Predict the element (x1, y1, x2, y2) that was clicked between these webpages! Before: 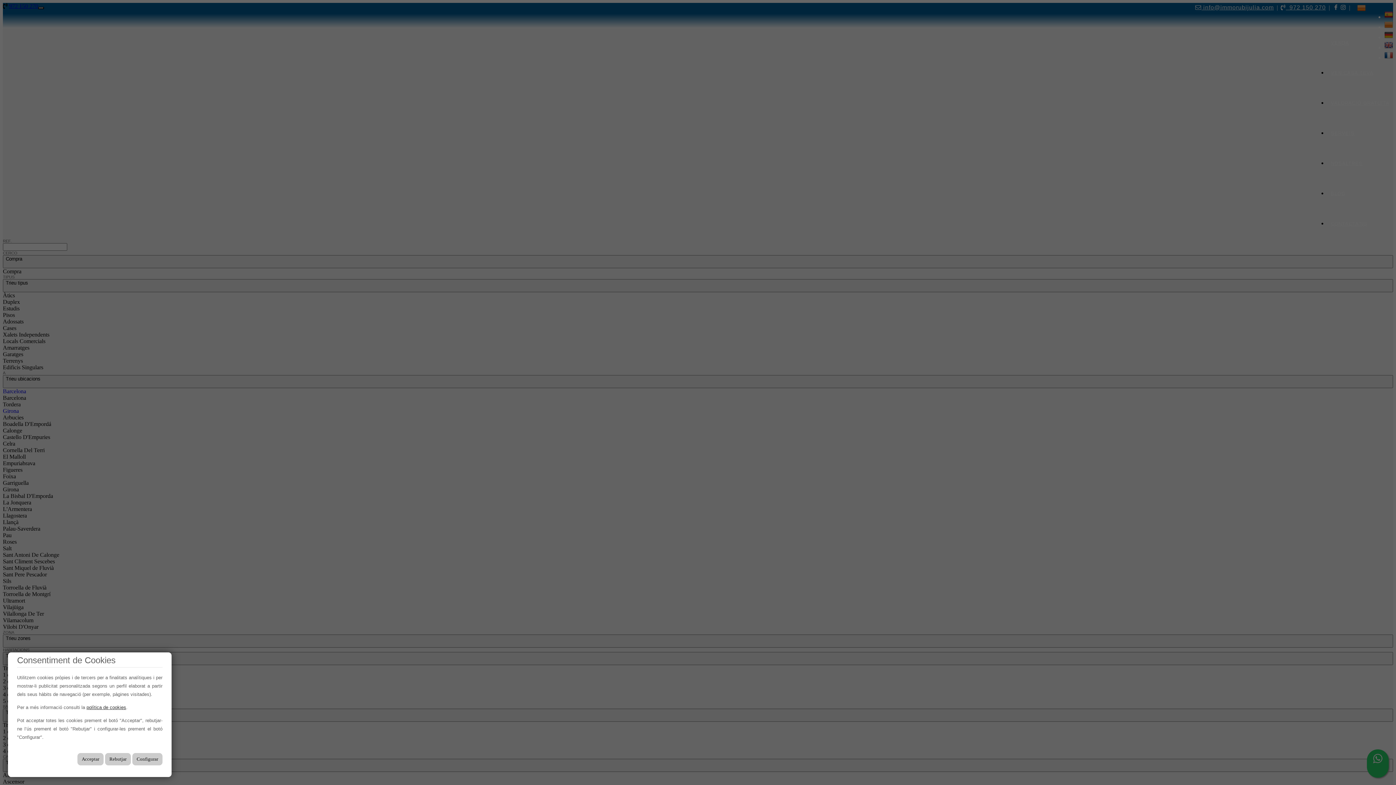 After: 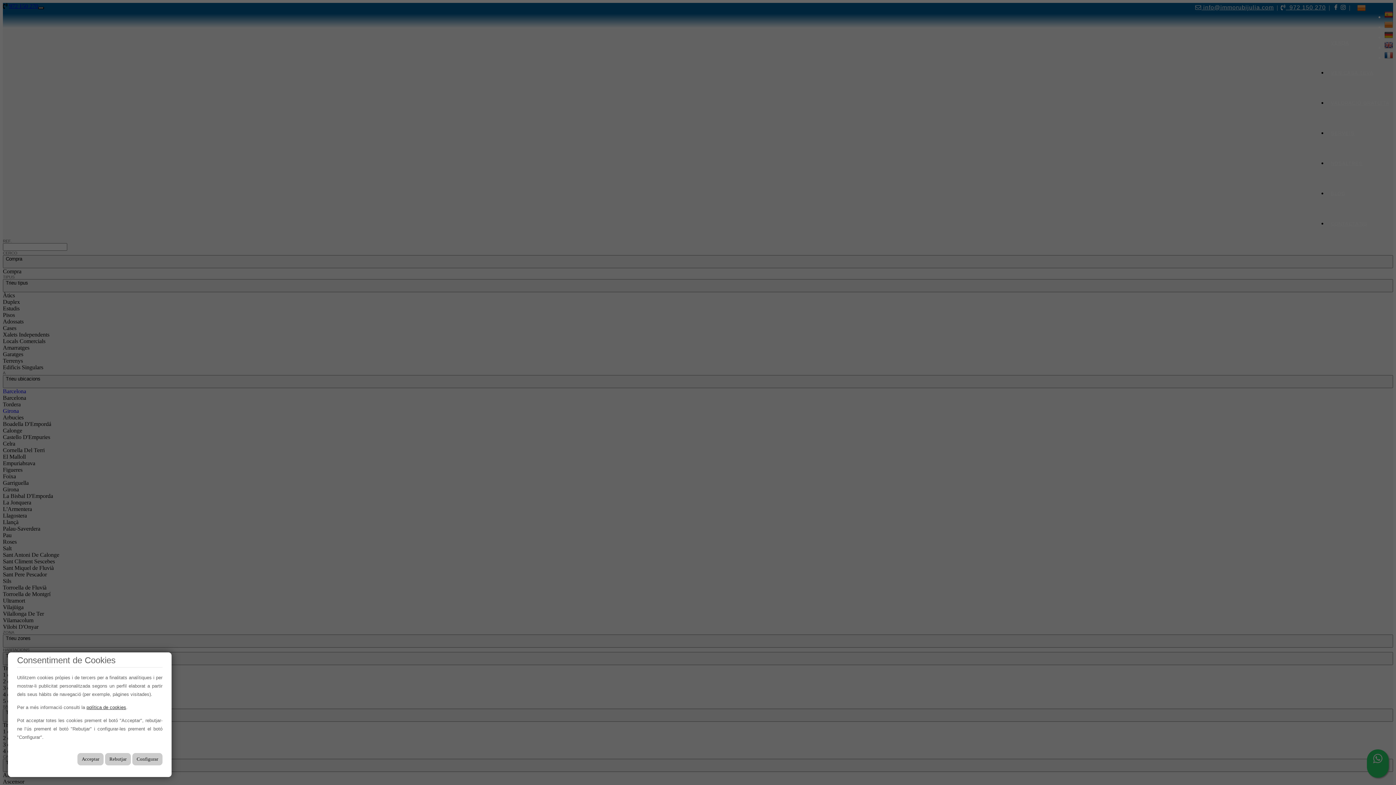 Action: bbox: (86, 705, 126, 710) label: política de cookies